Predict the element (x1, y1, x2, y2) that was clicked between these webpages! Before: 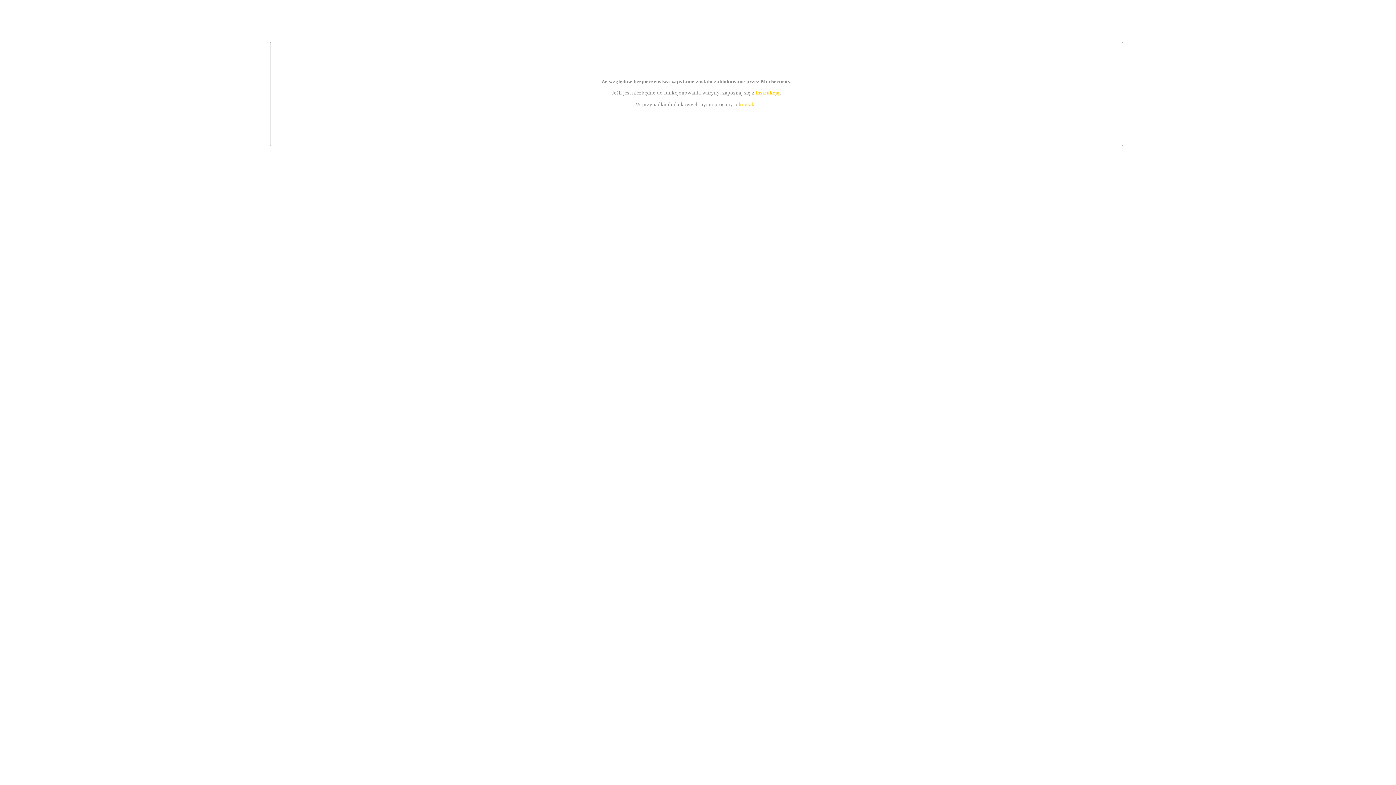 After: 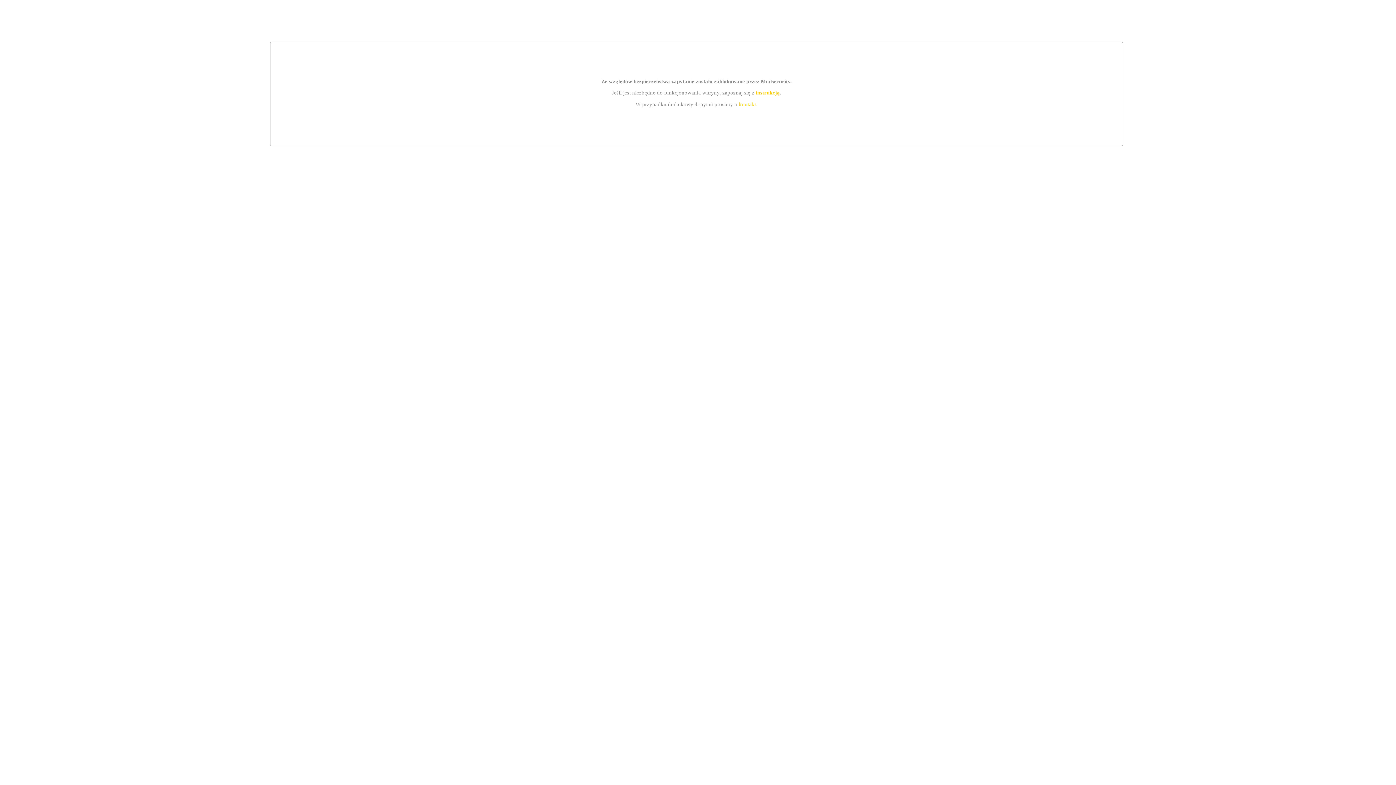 Action: label: kontakt bbox: (739, 101, 756, 107)